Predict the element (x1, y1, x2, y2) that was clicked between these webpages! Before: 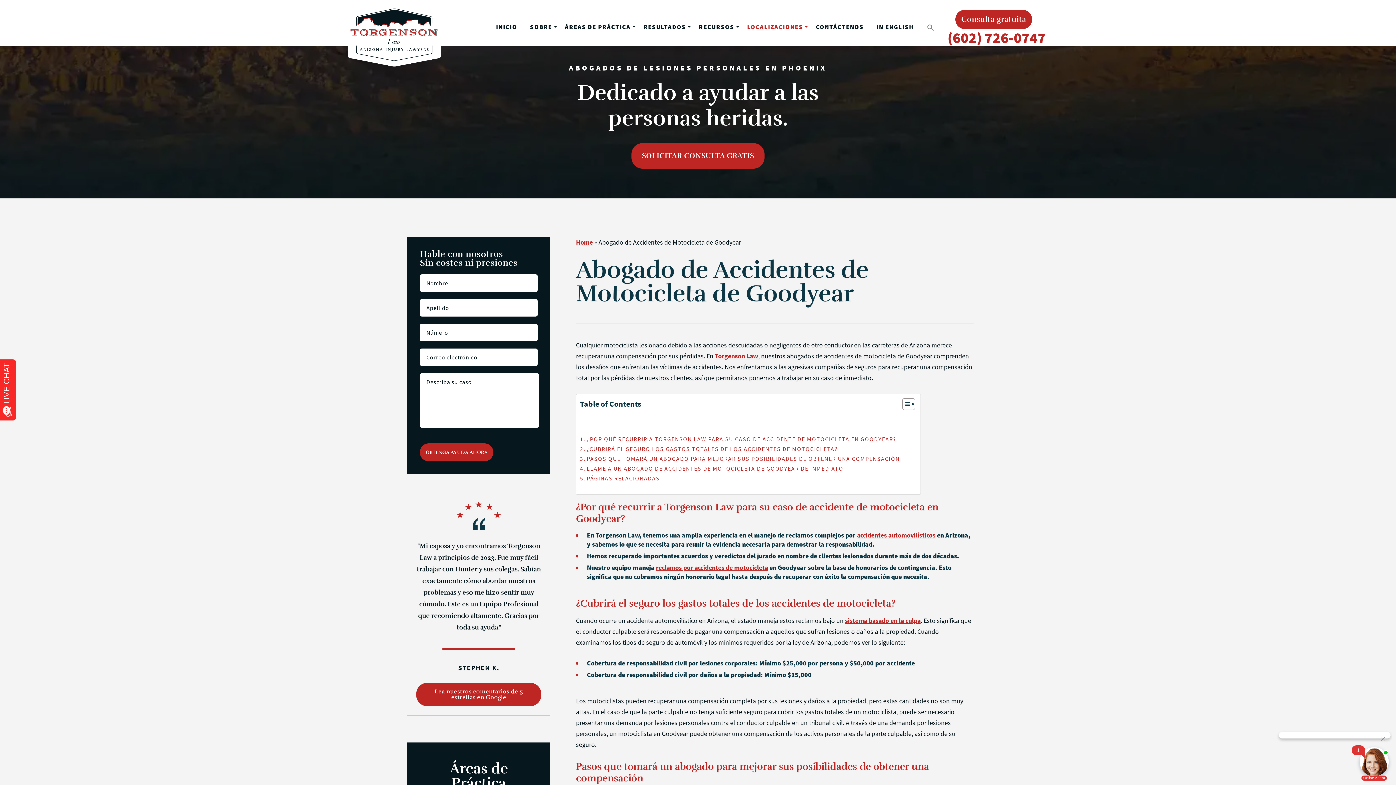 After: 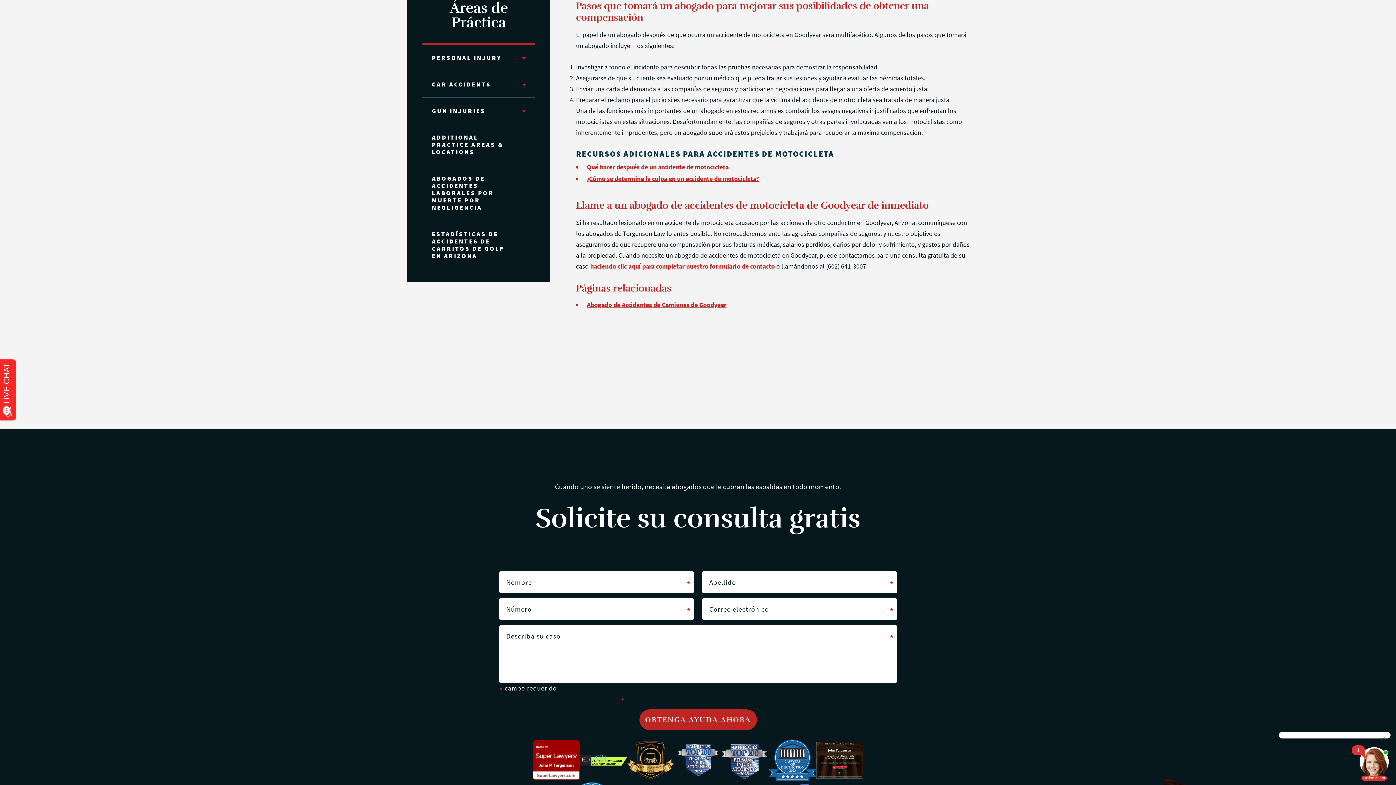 Action: bbox: (580, 454, 900, 463) label: PASOS QUE TOMARÁ UN ABOGADO PARA MEJORAR SUS POSIBILIDADES DE OBTENER UNA COMPENSACIÓN